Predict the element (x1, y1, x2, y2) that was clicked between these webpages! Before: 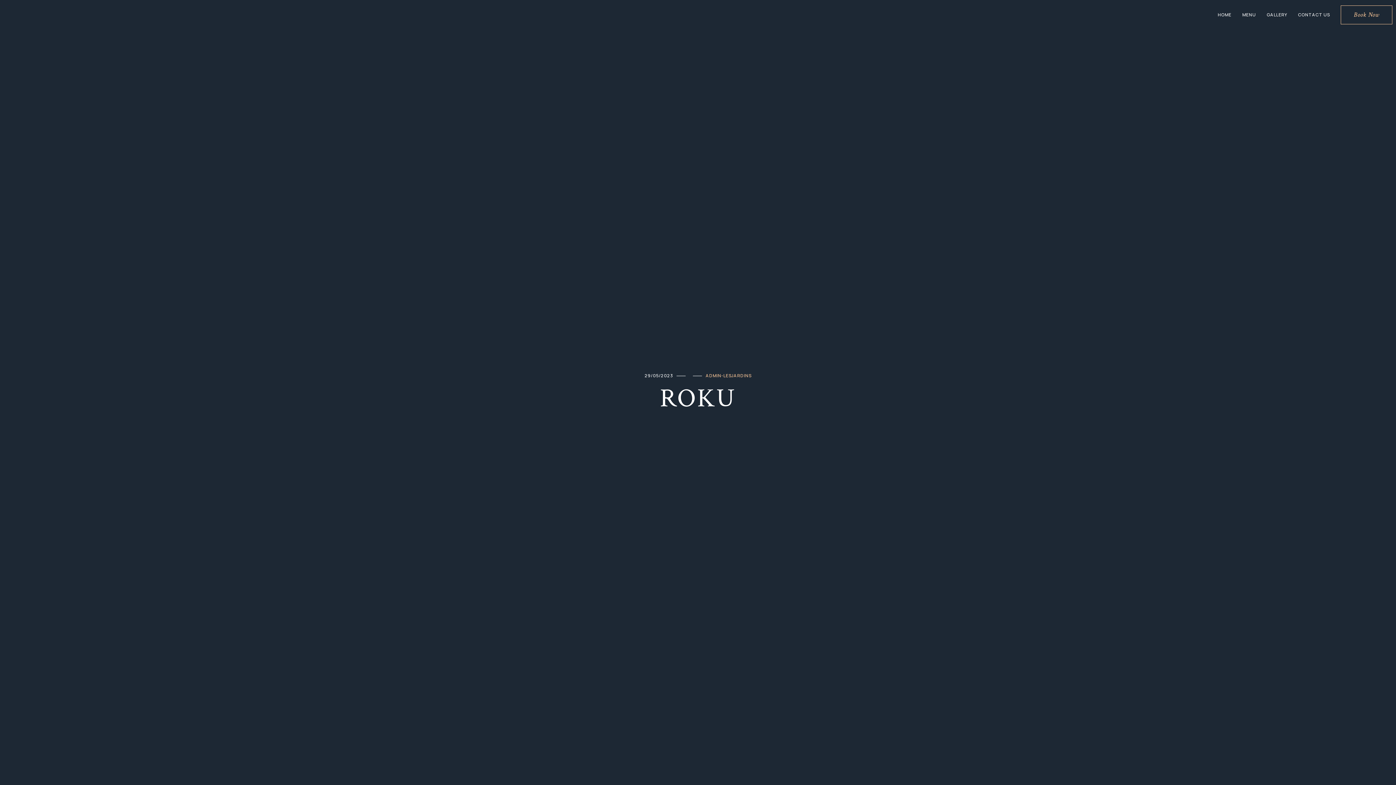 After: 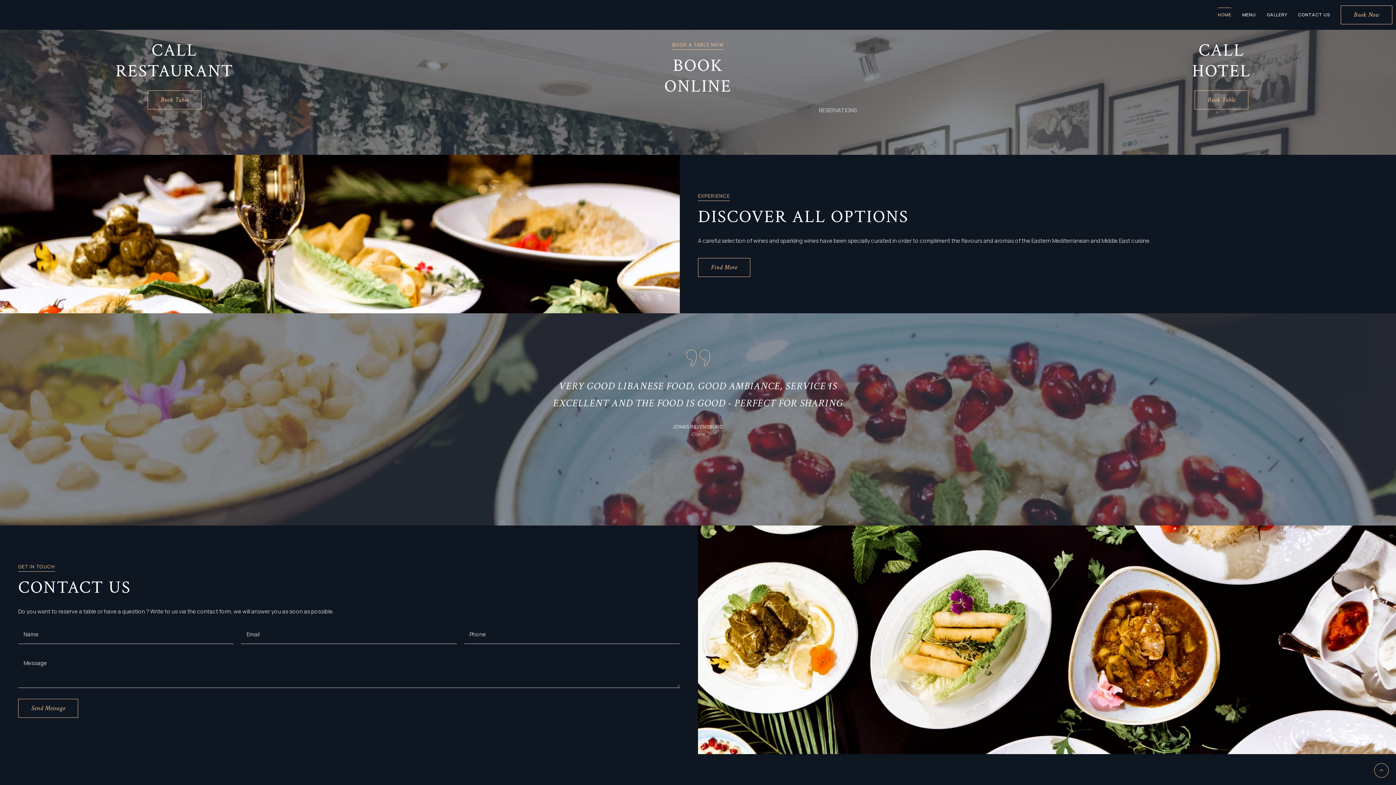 Action: label: Book Now bbox: (1340, 5, 1392, 24)